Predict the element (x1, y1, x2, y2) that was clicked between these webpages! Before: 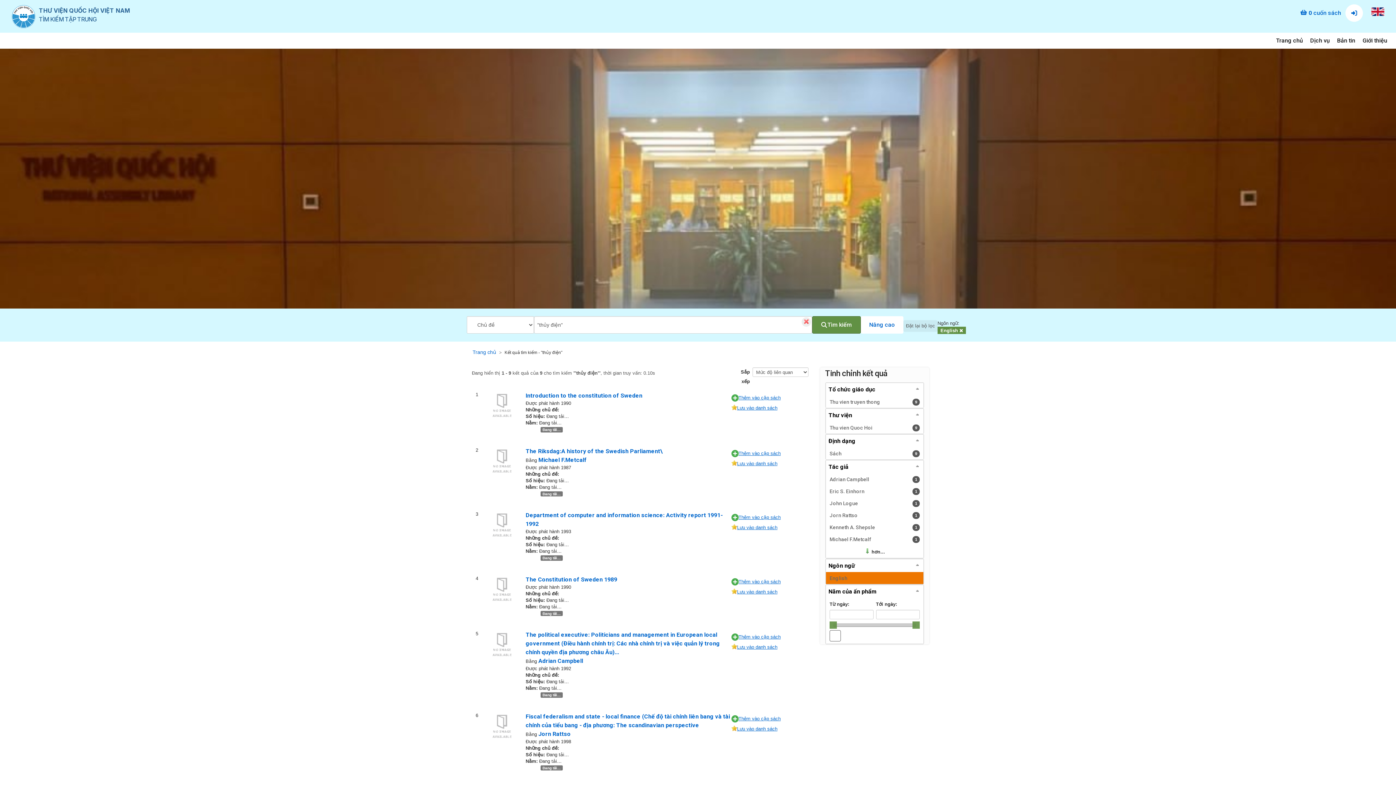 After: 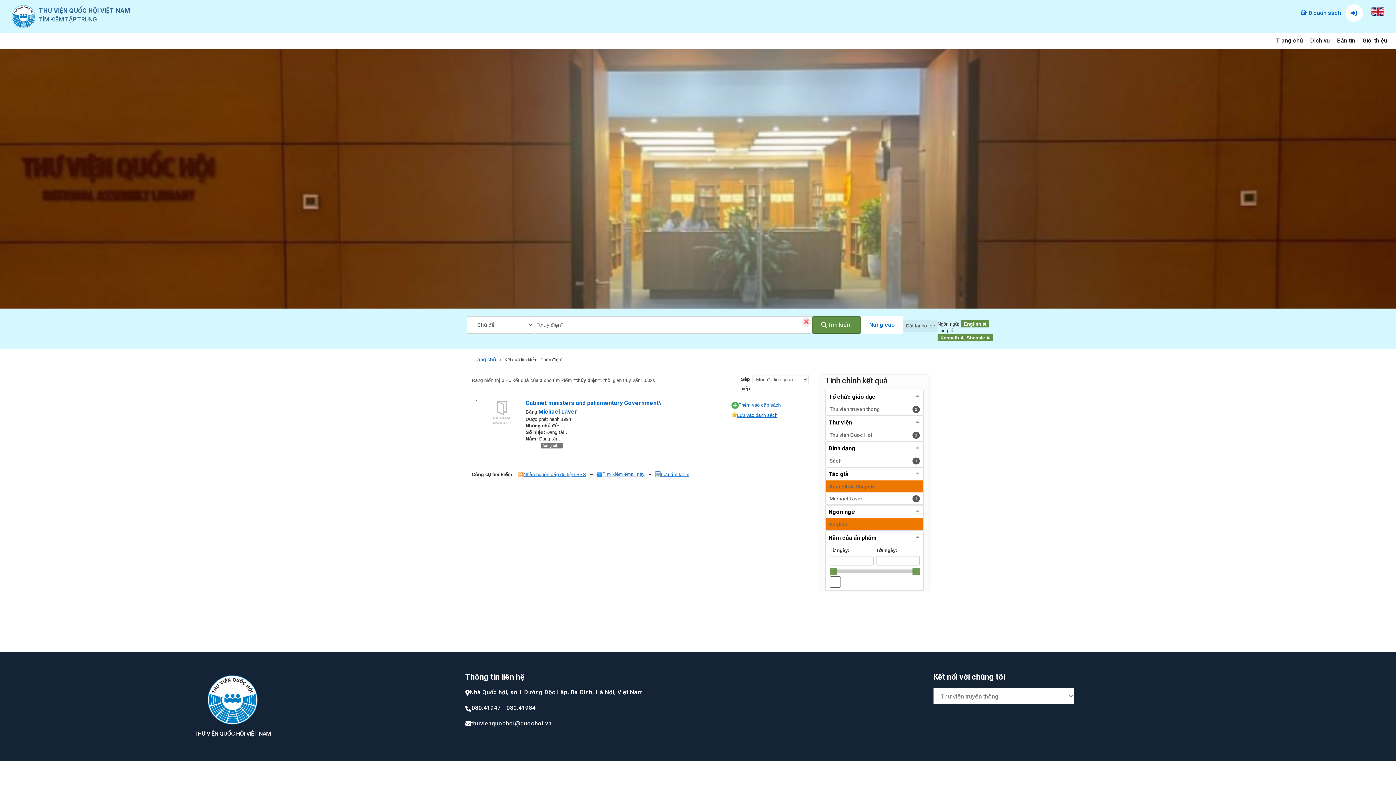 Action: label: Kenneth A. Shepsle
1 kết quả
1 bbox: (826, 521, 923, 533)